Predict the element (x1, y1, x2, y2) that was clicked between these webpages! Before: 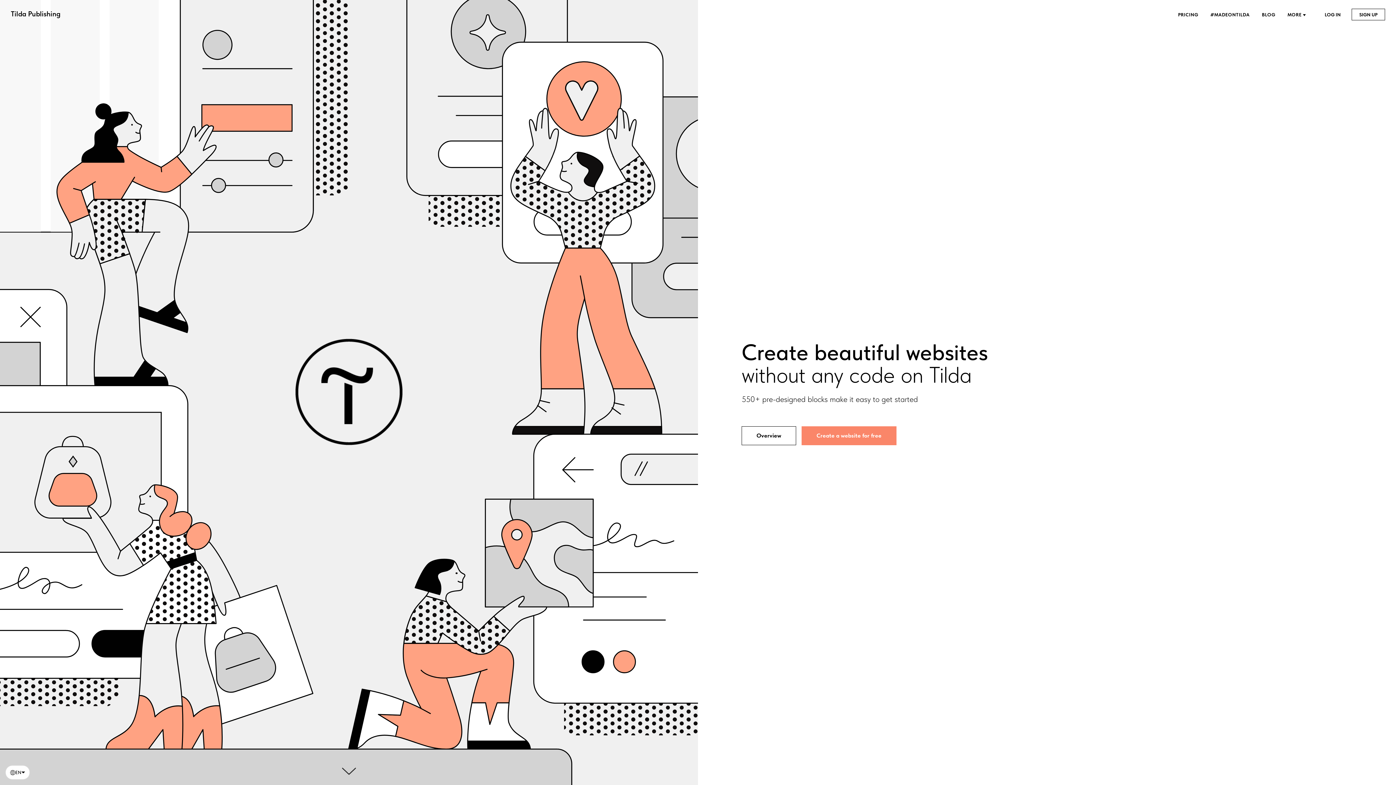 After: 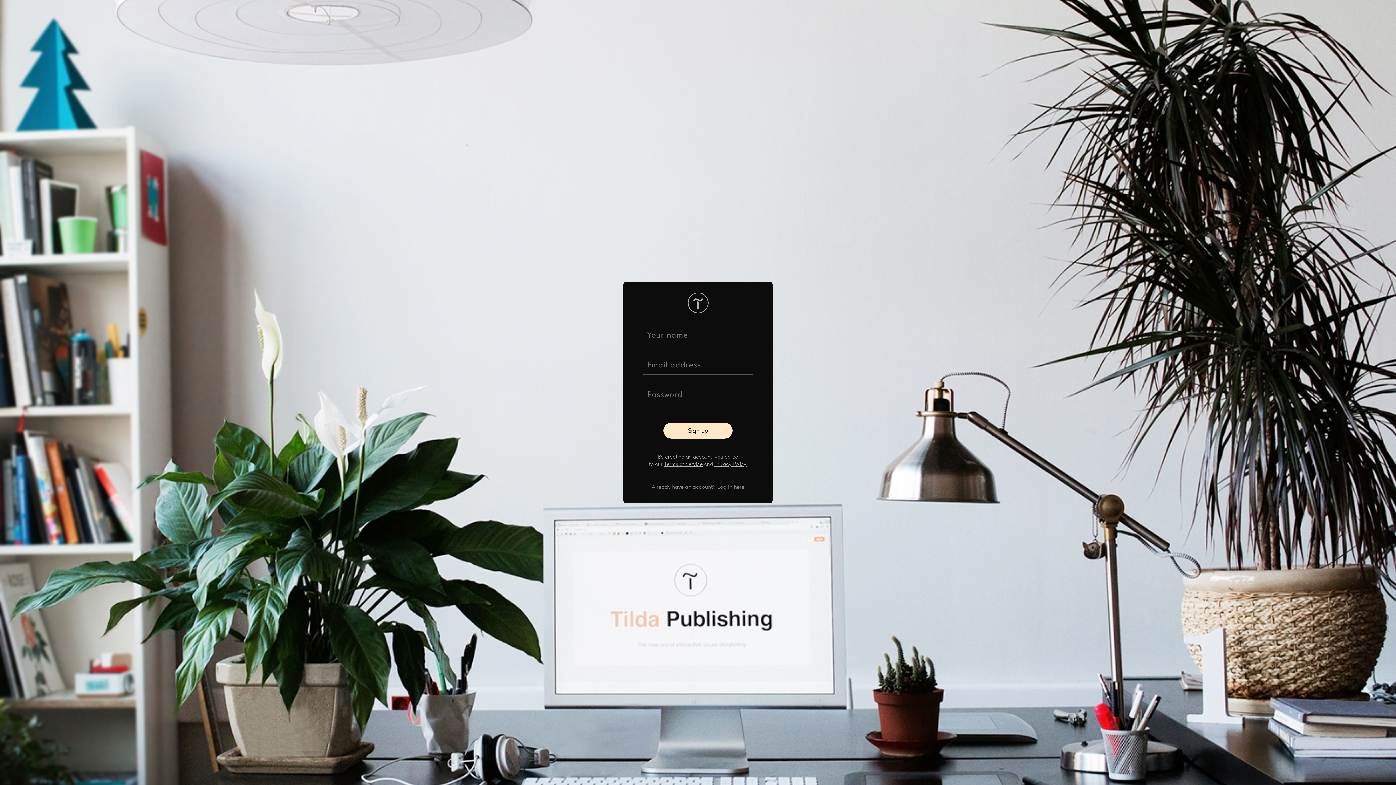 Action: label: SIGN UP bbox: (1352, 8, 1385, 20)